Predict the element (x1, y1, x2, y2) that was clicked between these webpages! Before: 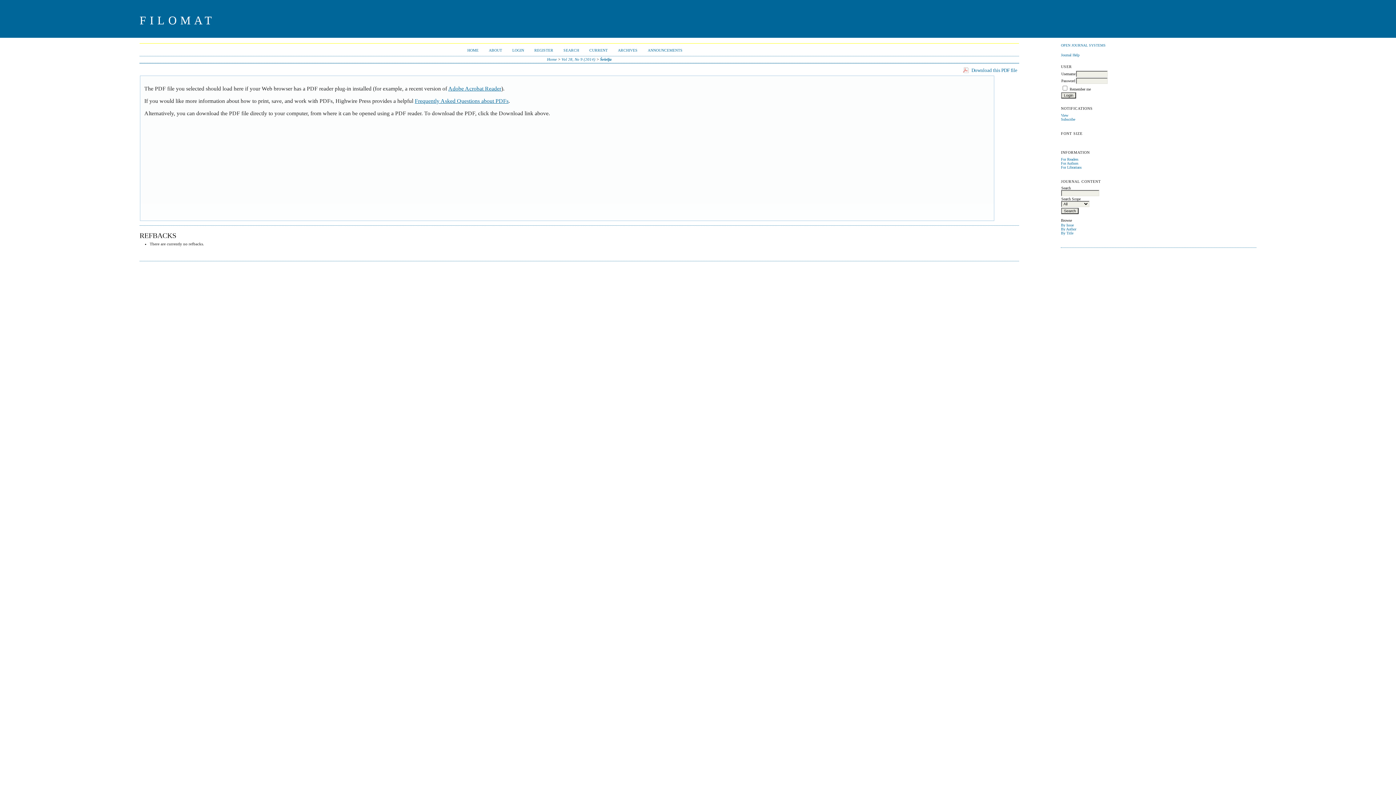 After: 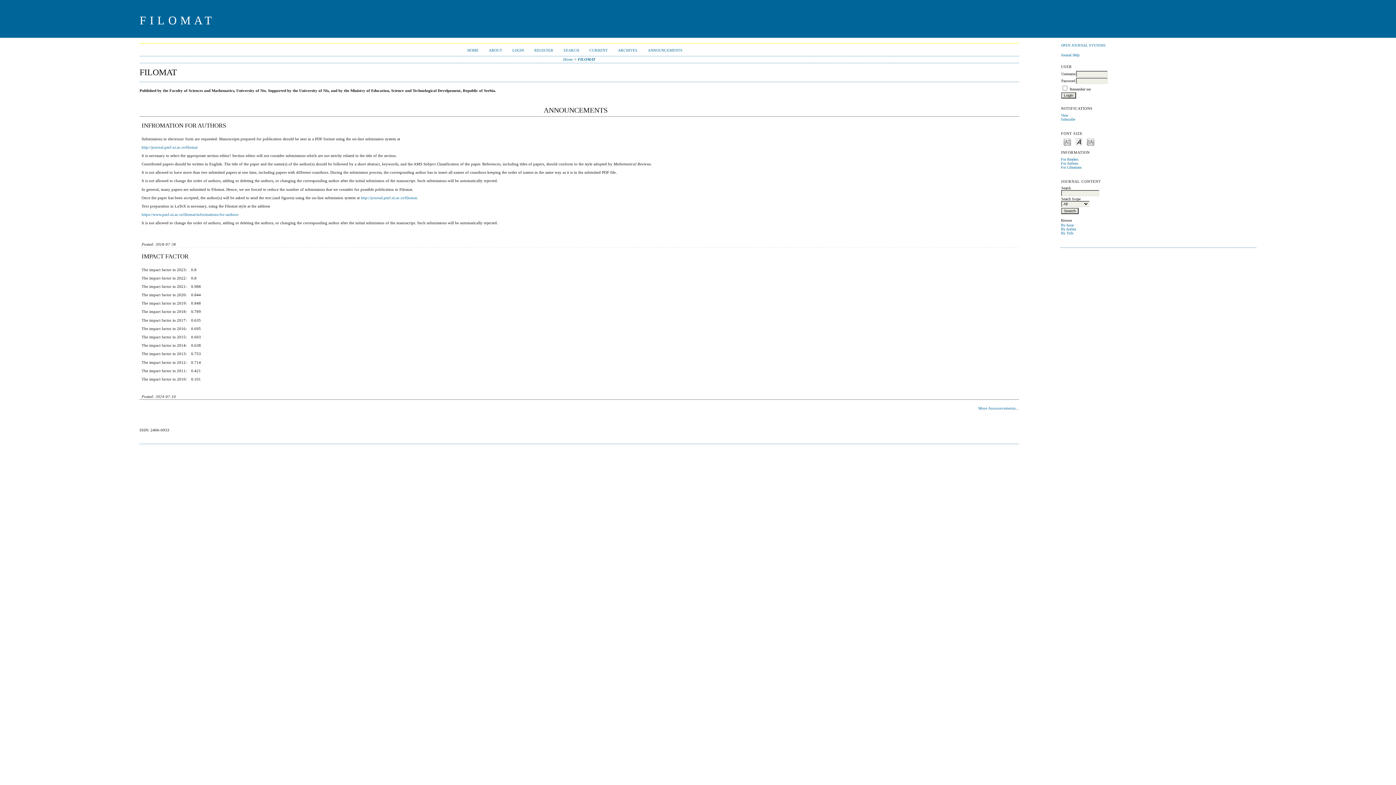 Action: bbox: (467, 48, 478, 52) label: HOME